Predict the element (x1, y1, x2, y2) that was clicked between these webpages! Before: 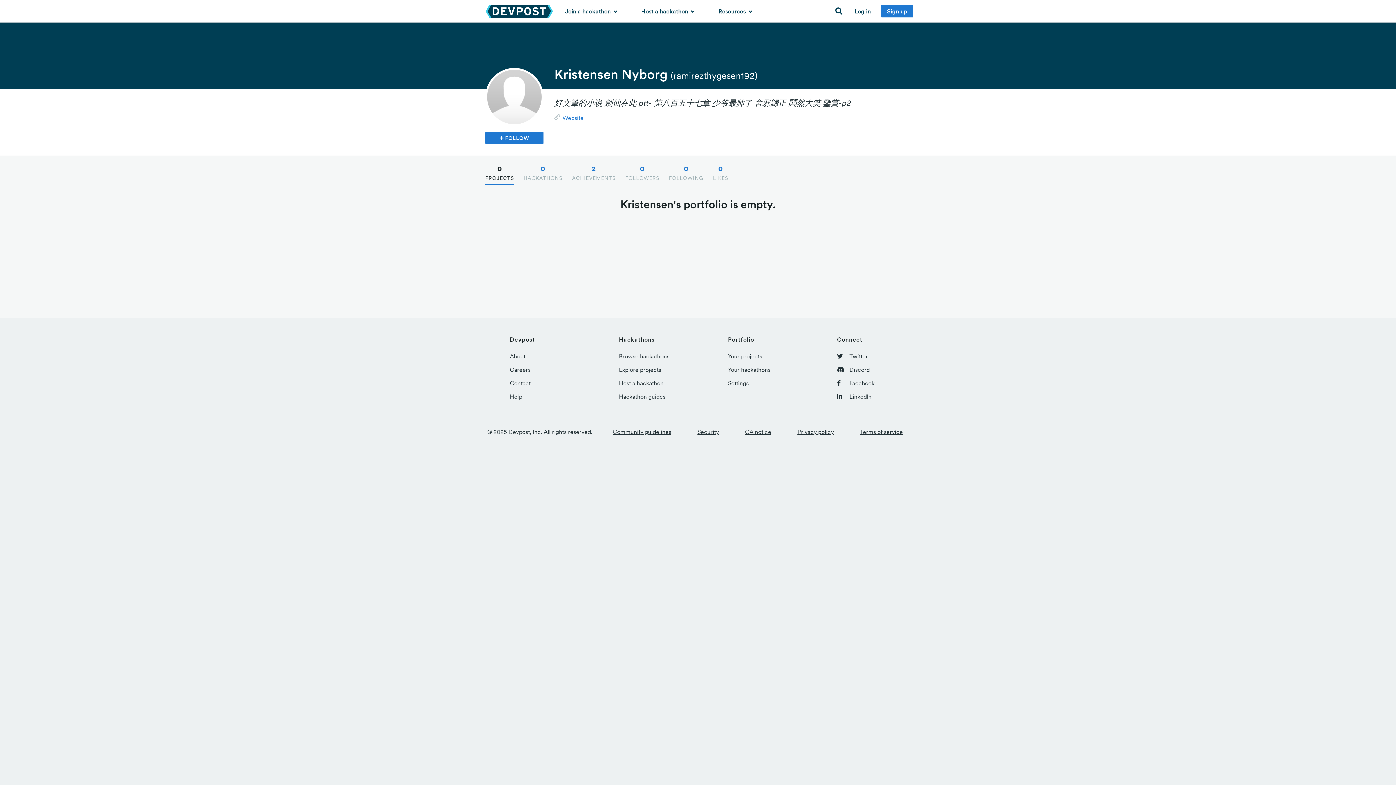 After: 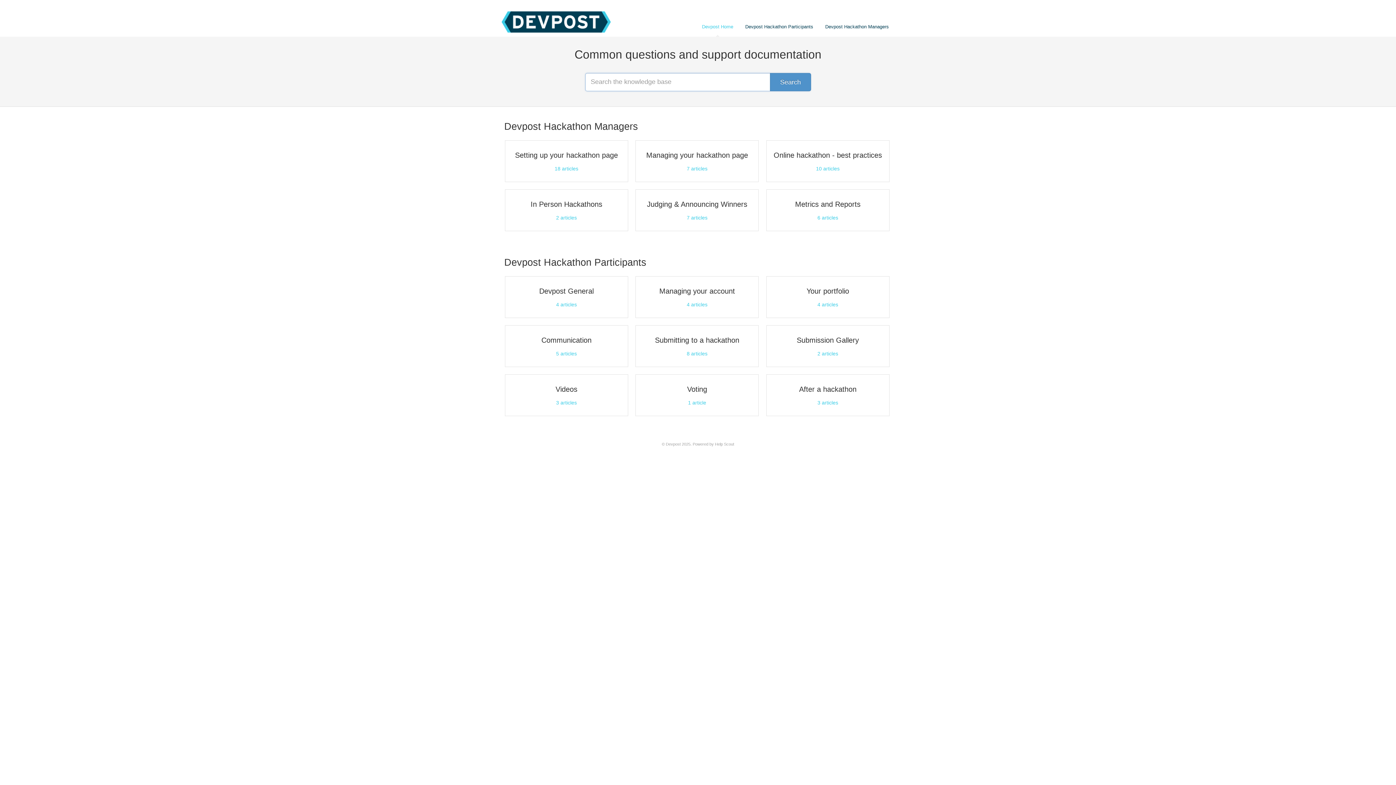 Action: bbox: (510, 393, 522, 400) label: Help